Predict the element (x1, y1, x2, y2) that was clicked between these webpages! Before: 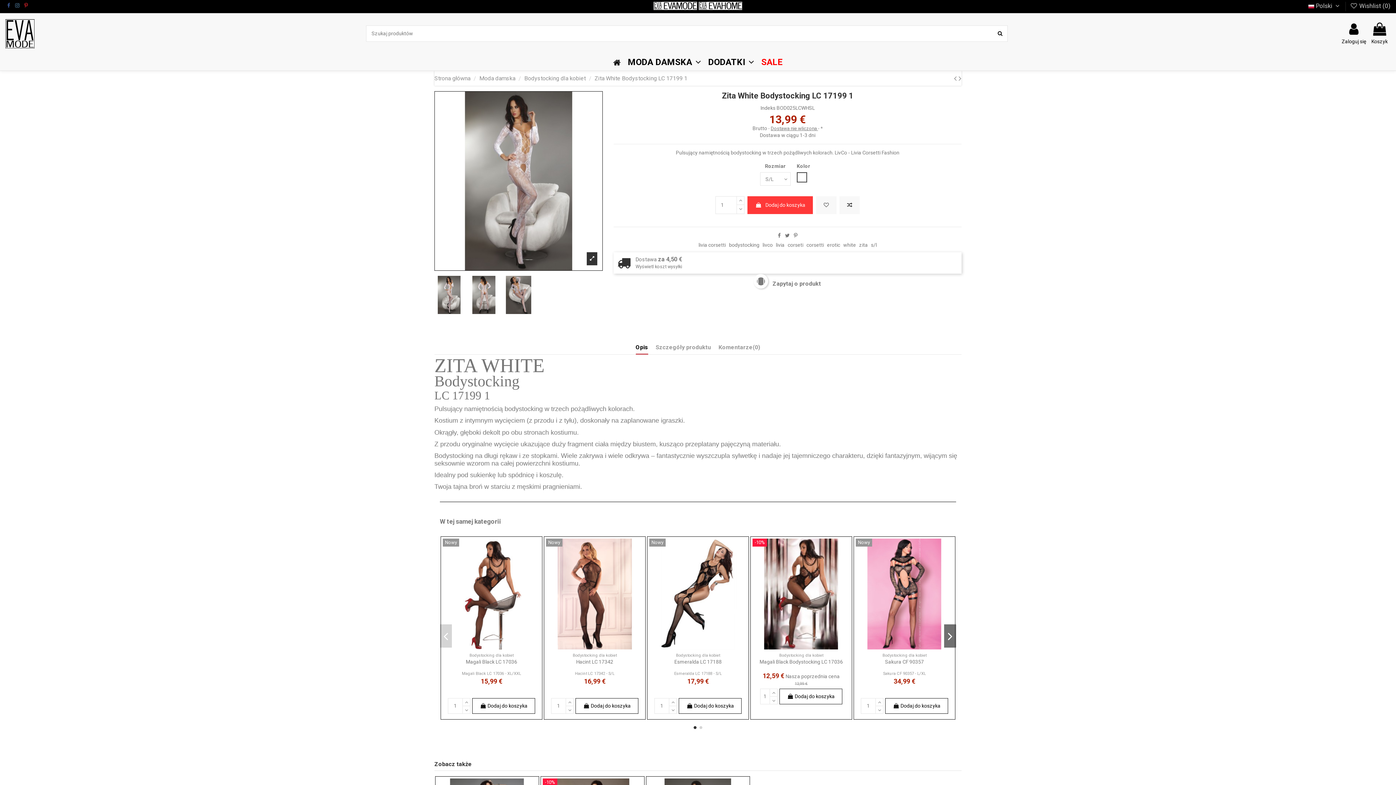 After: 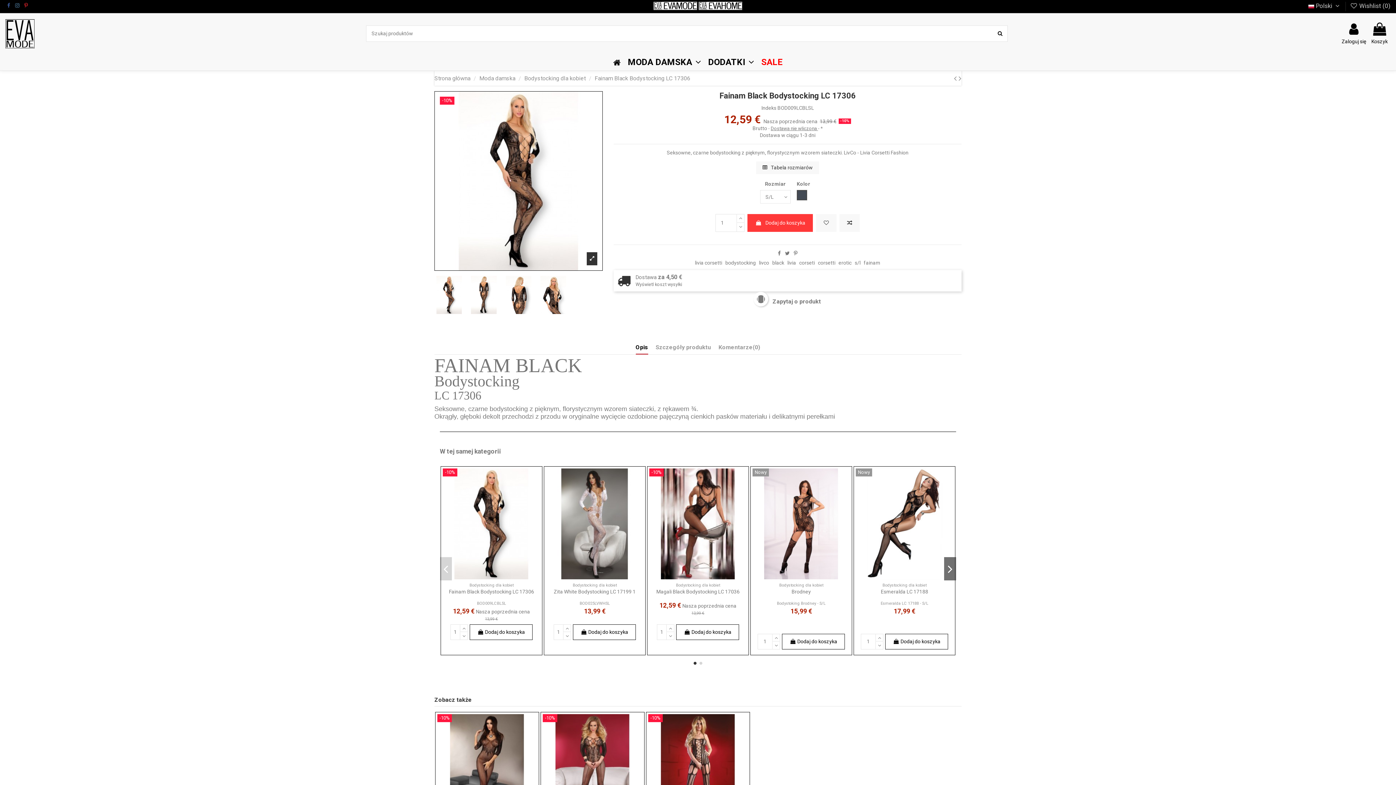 Action: bbox: (954, 74, 958, 82) label:  